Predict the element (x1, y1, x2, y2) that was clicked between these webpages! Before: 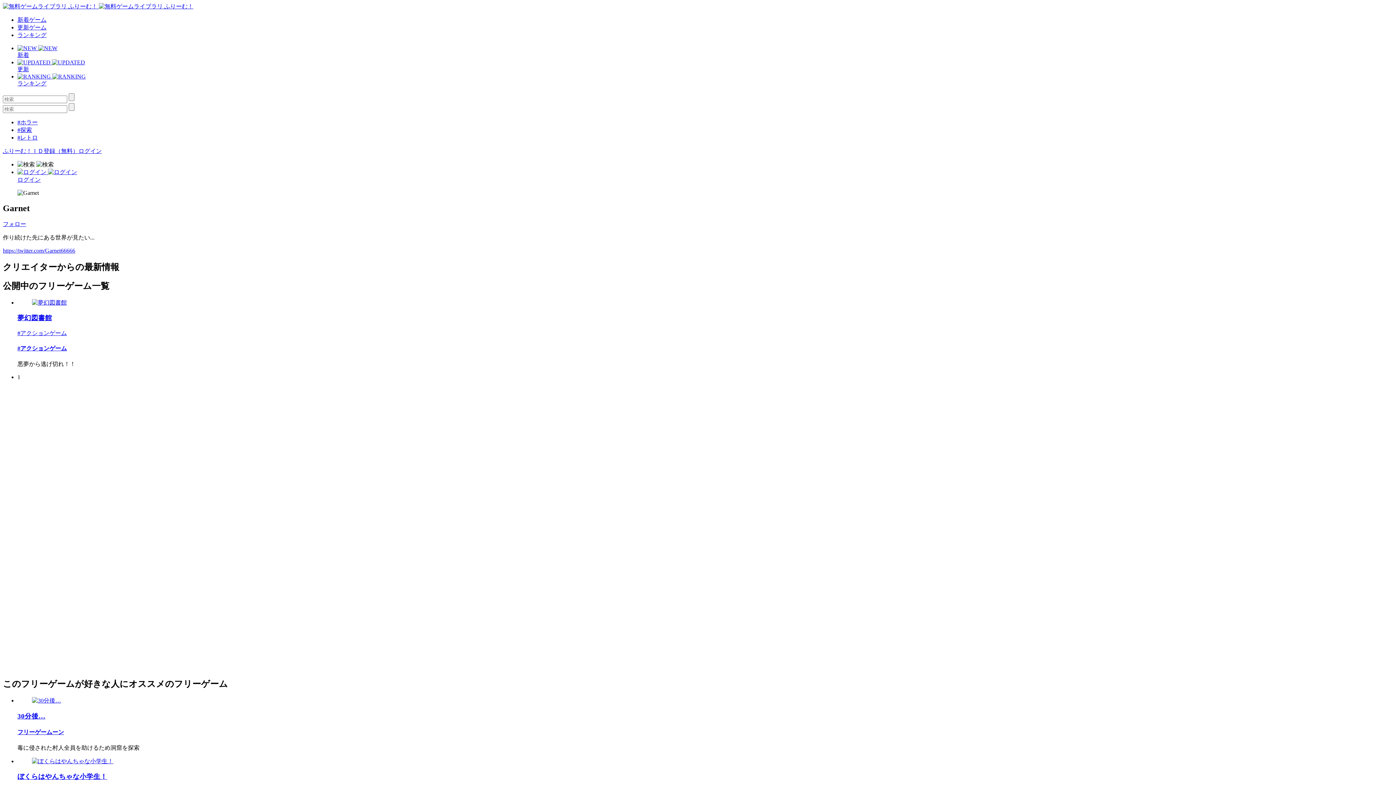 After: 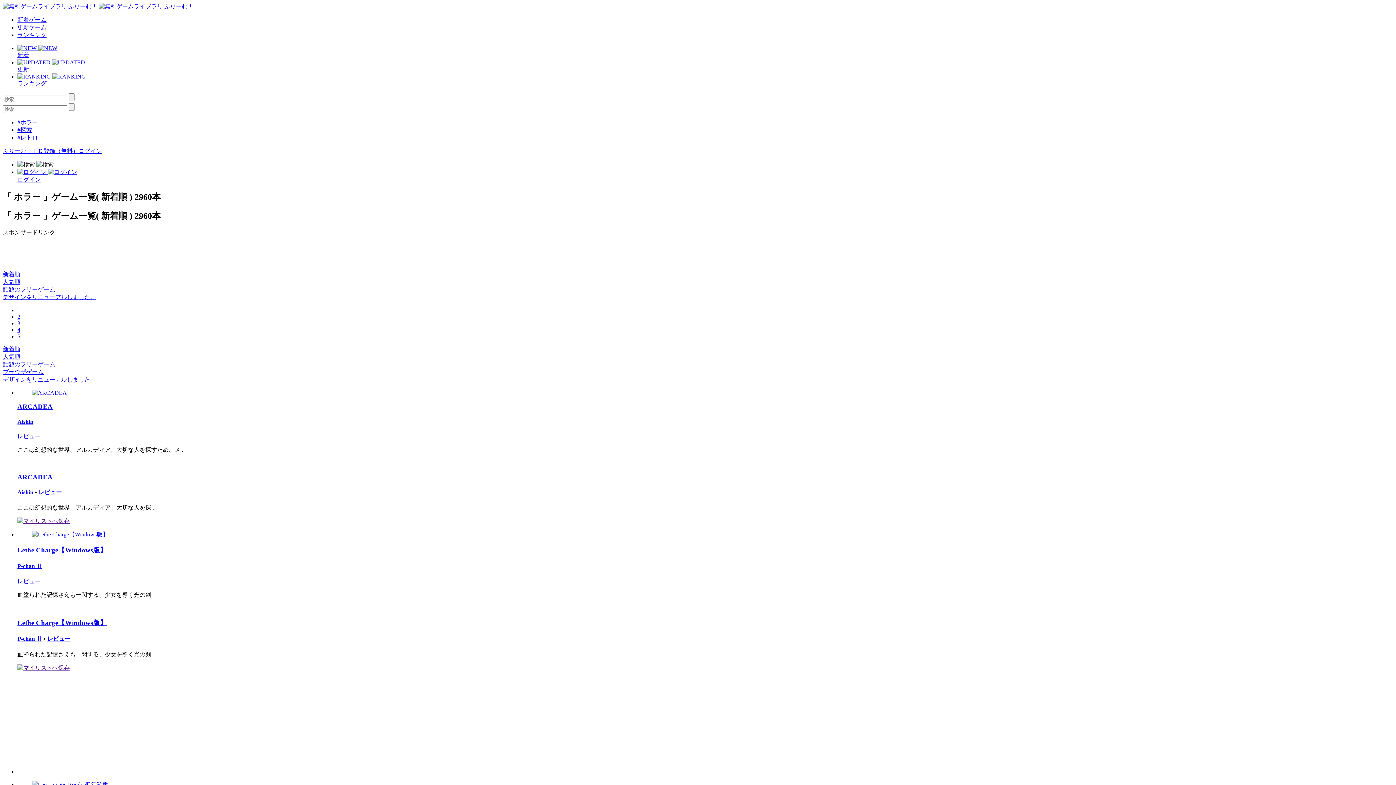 Action: bbox: (17, 119, 37, 125) label: #ホラー